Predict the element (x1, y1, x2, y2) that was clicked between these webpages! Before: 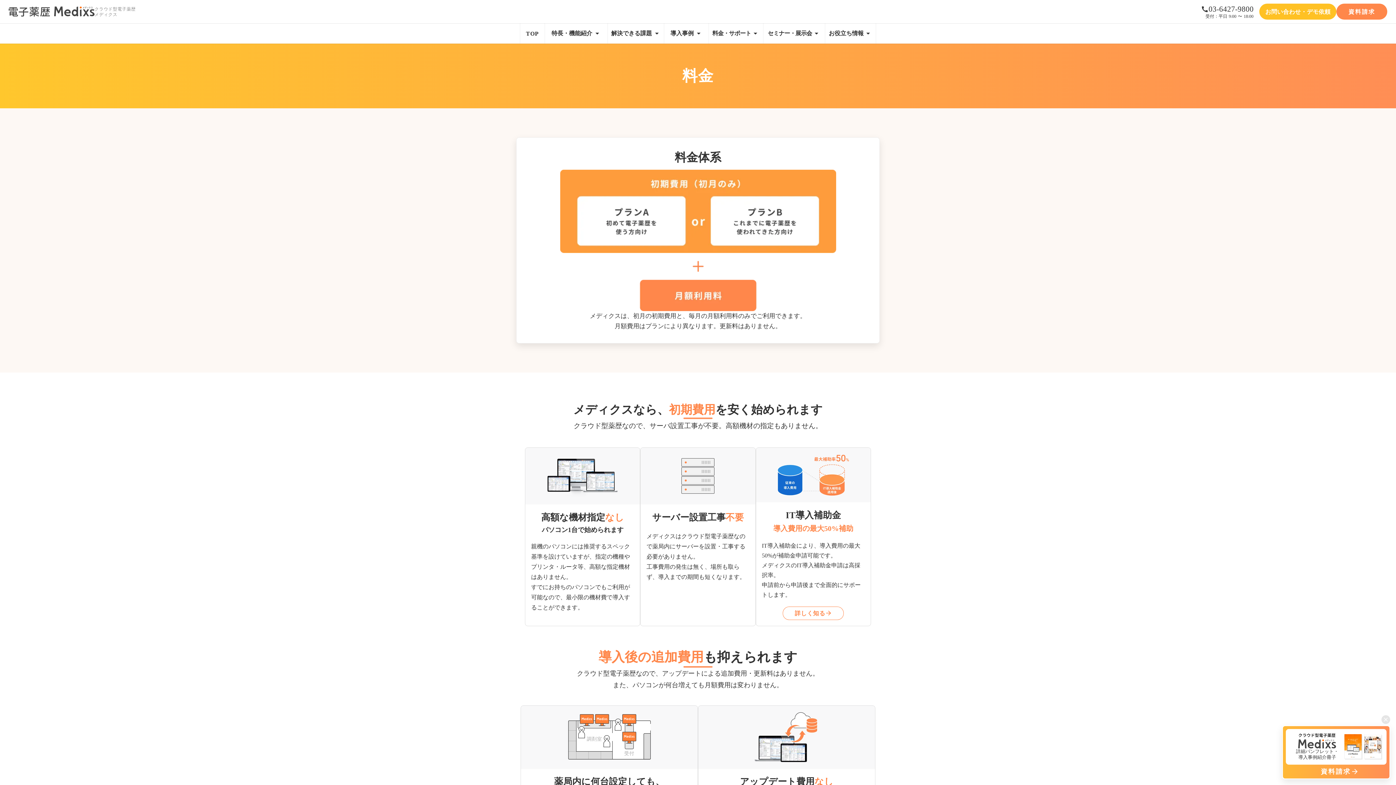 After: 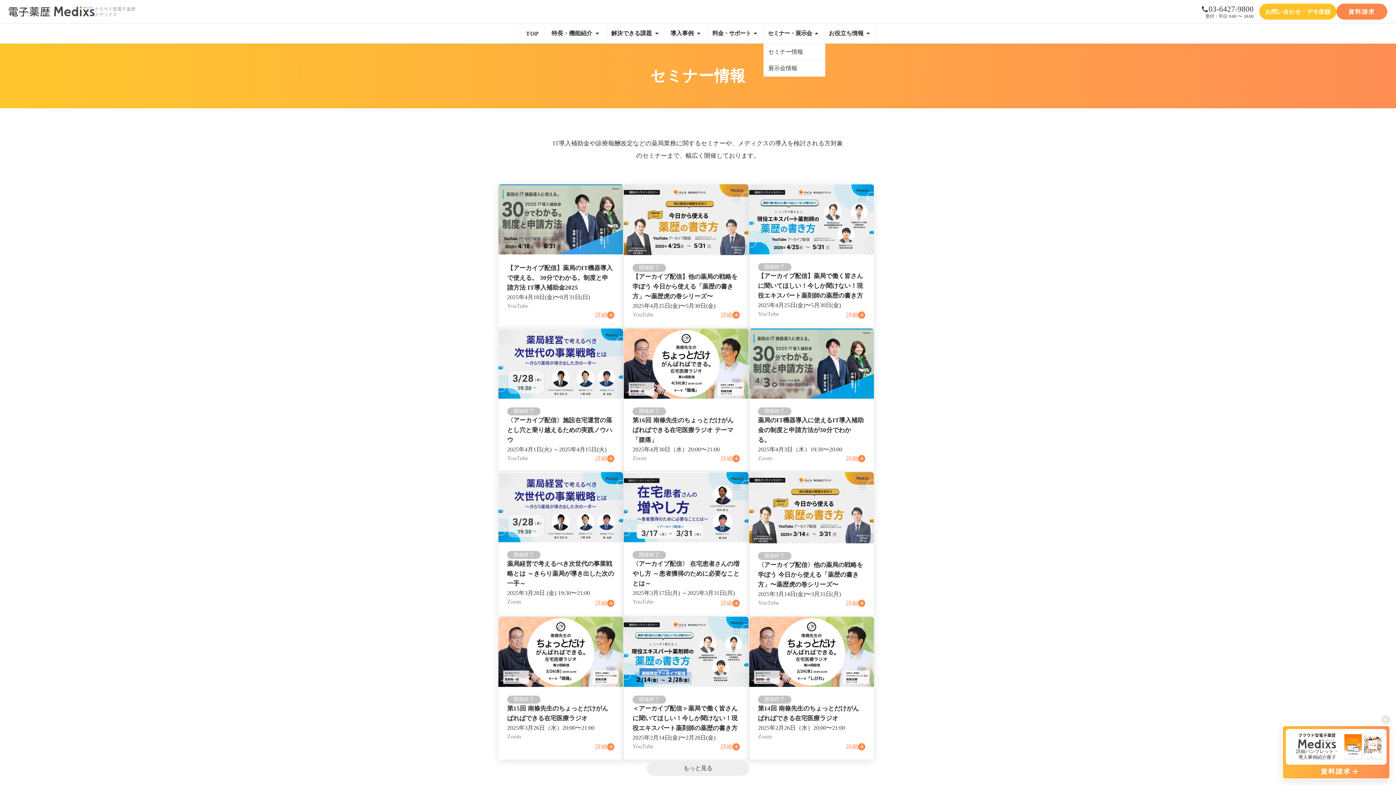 Action: label: セミナー・展示会 bbox: (745, 23, 789, 43)